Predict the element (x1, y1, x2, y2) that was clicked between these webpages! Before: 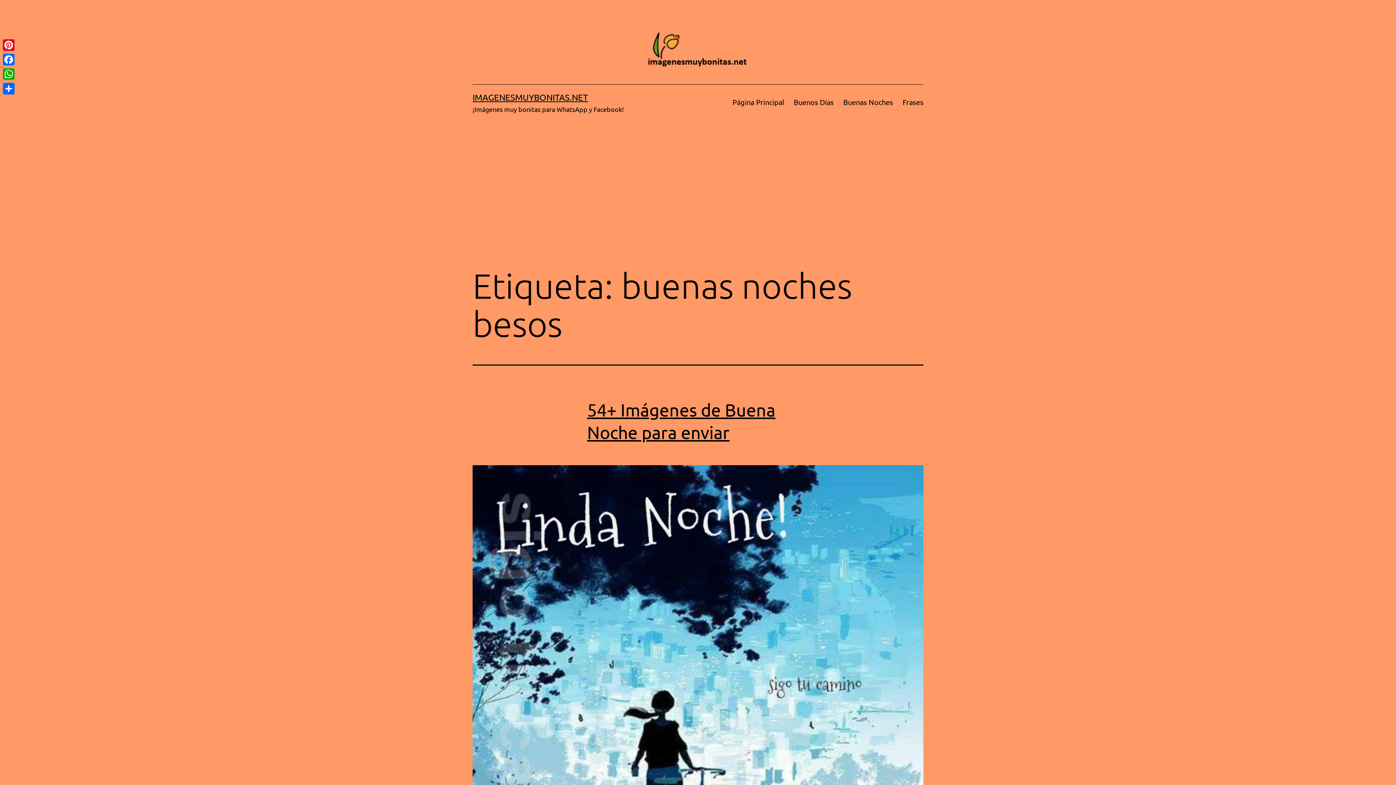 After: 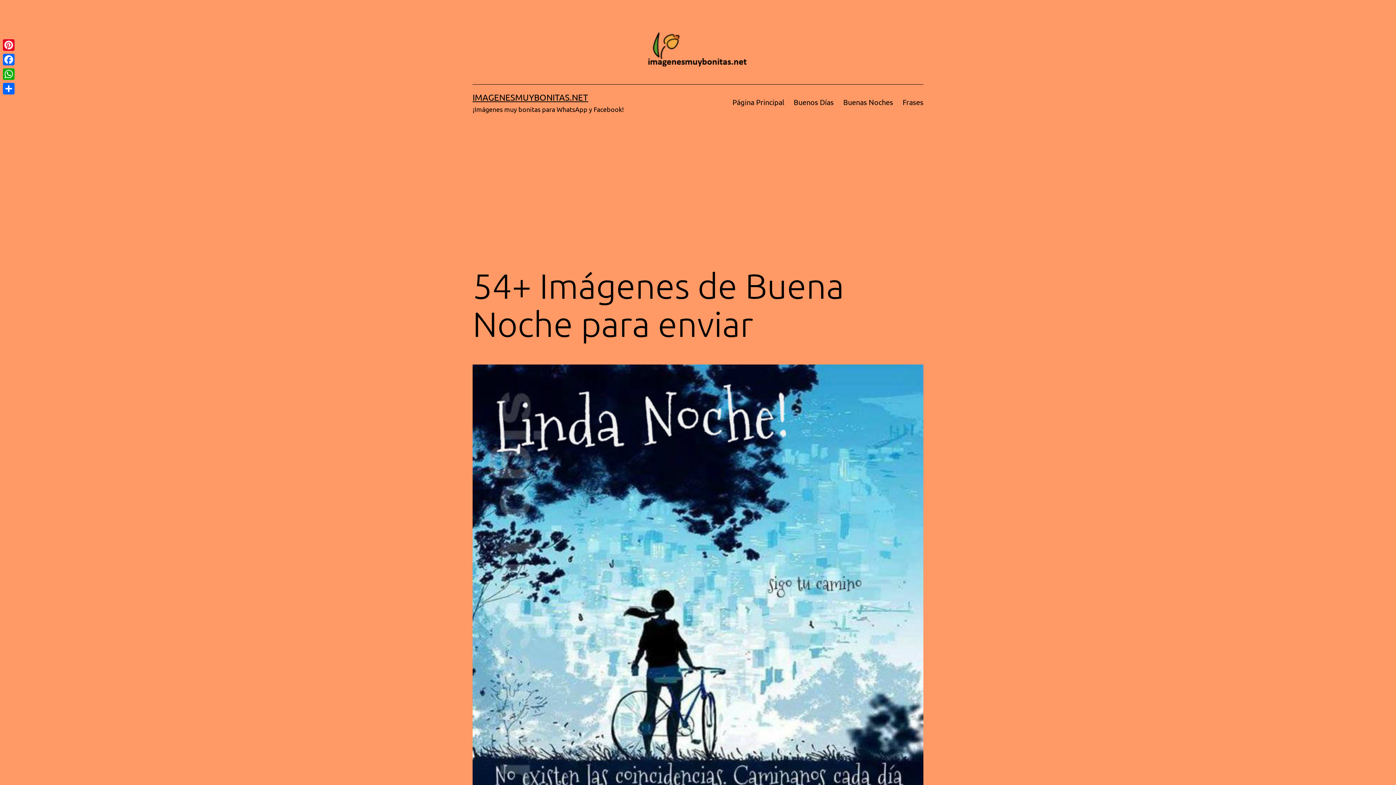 Action: bbox: (472, 465, 923, 970)